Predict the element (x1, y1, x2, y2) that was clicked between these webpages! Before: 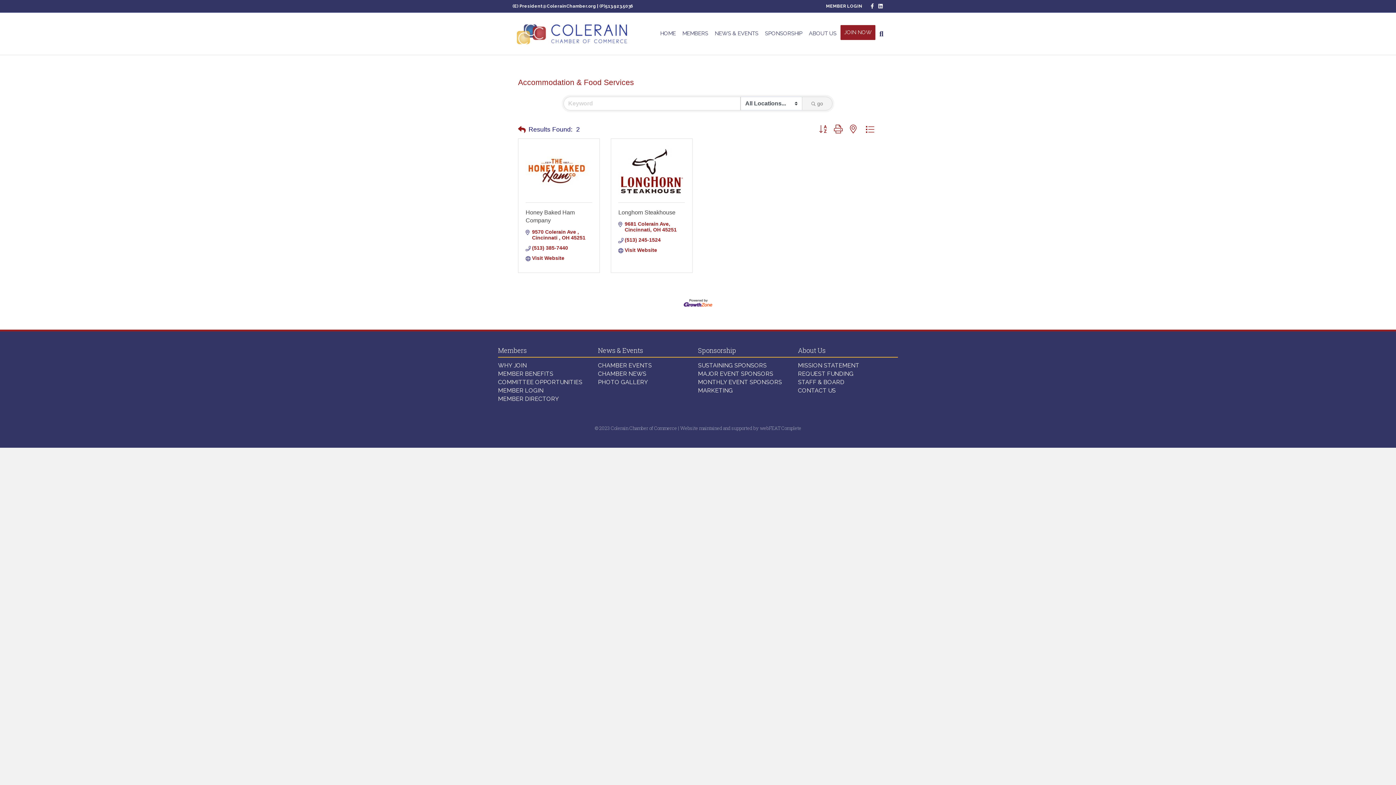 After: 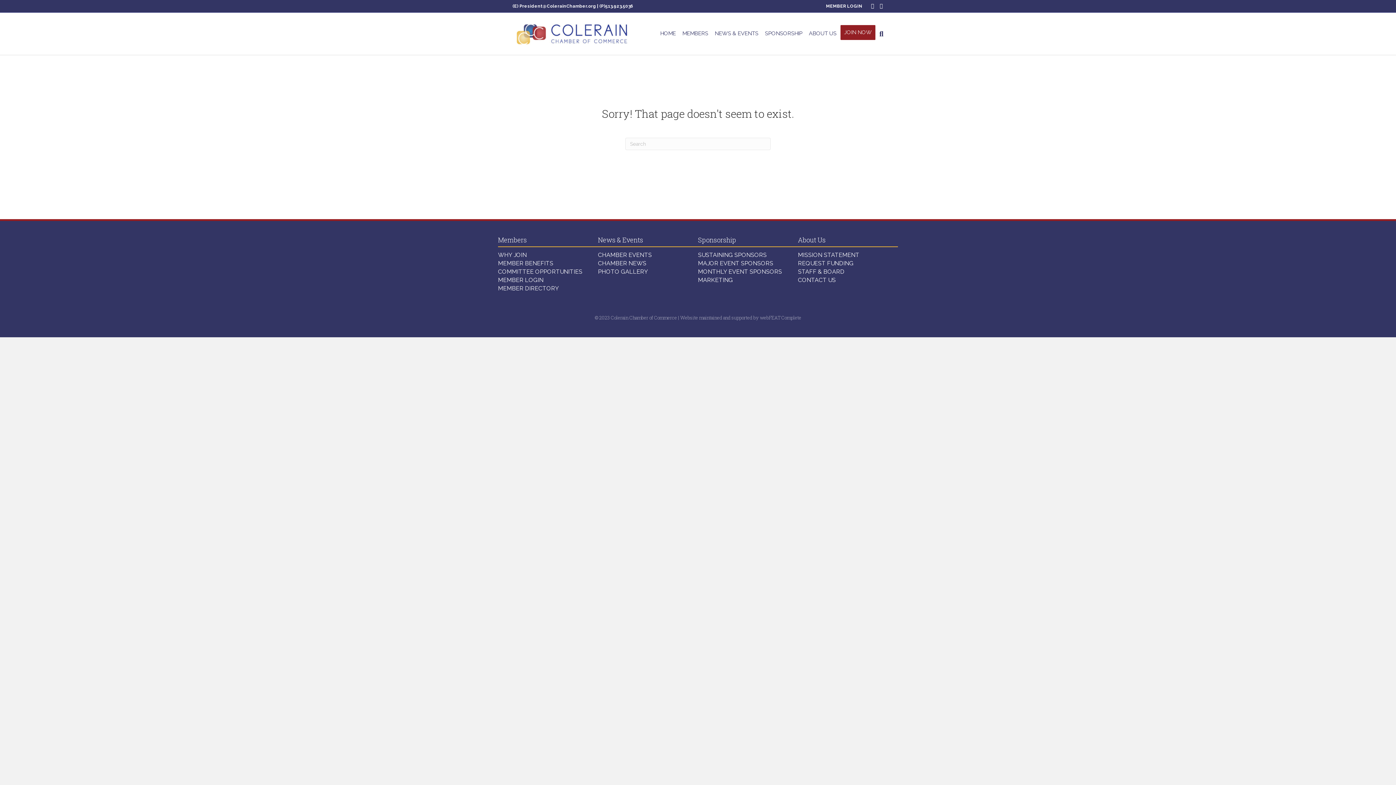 Action: label: MAJOR EVENT SPONSORS bbox: (698, 370, 773, 377)